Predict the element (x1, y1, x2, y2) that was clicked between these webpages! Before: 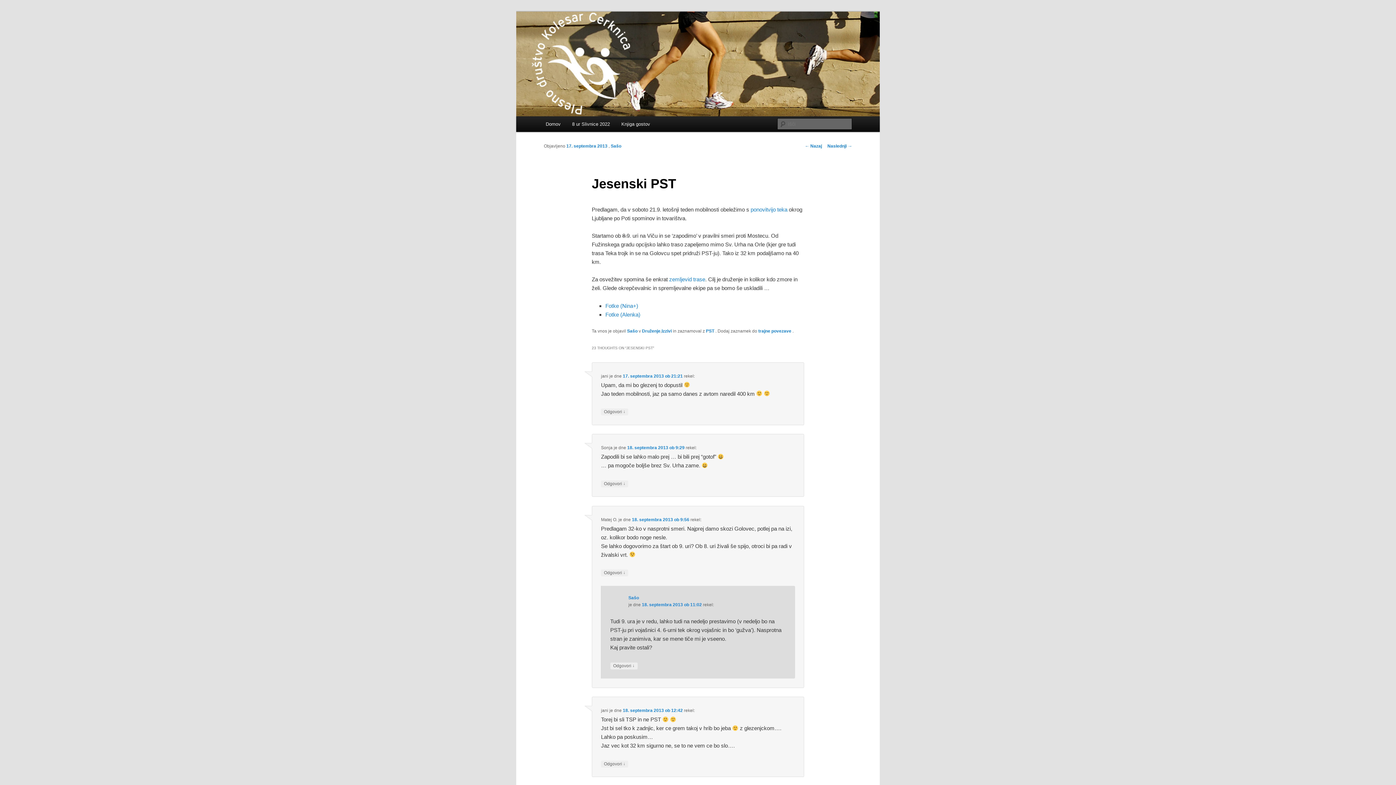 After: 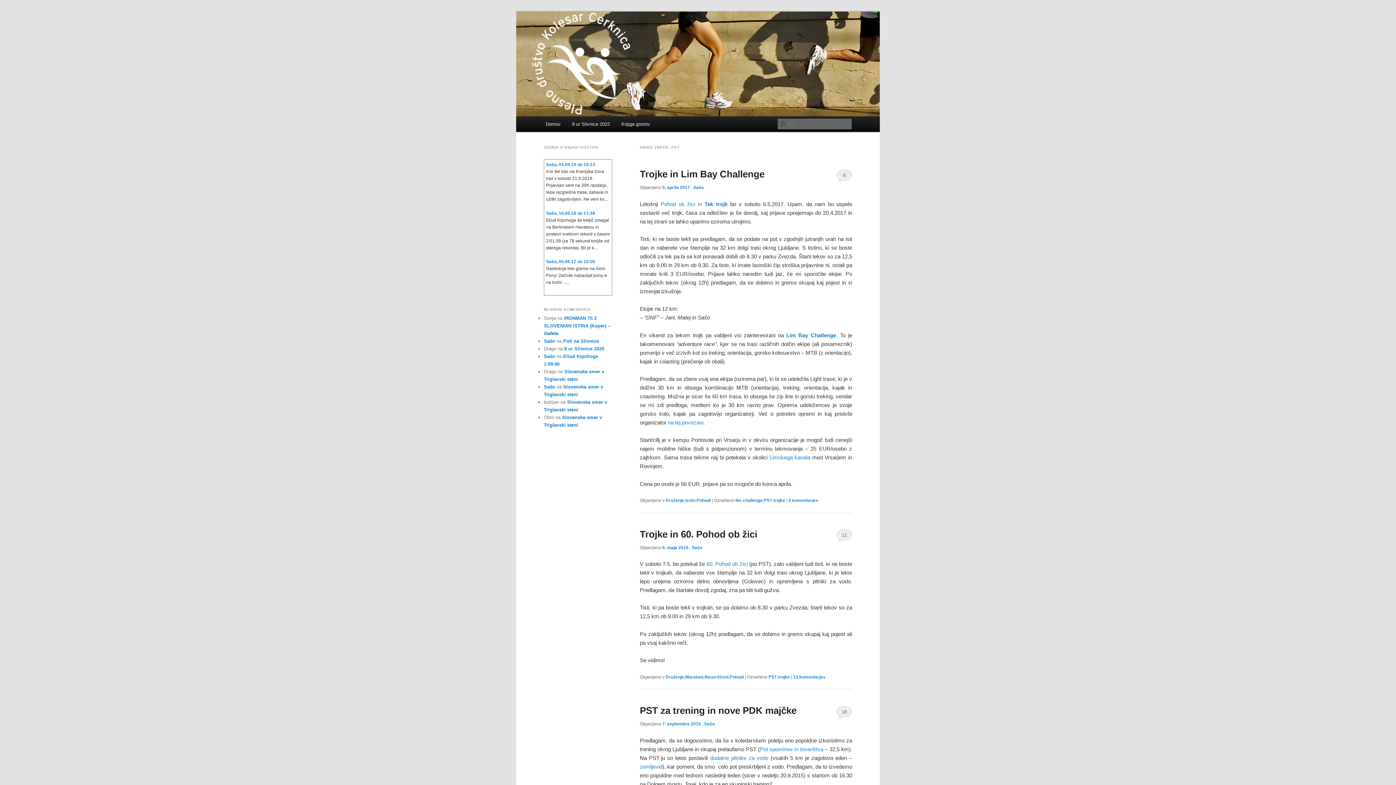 Action: label: PST bbox: (706, 328, 714, 333)